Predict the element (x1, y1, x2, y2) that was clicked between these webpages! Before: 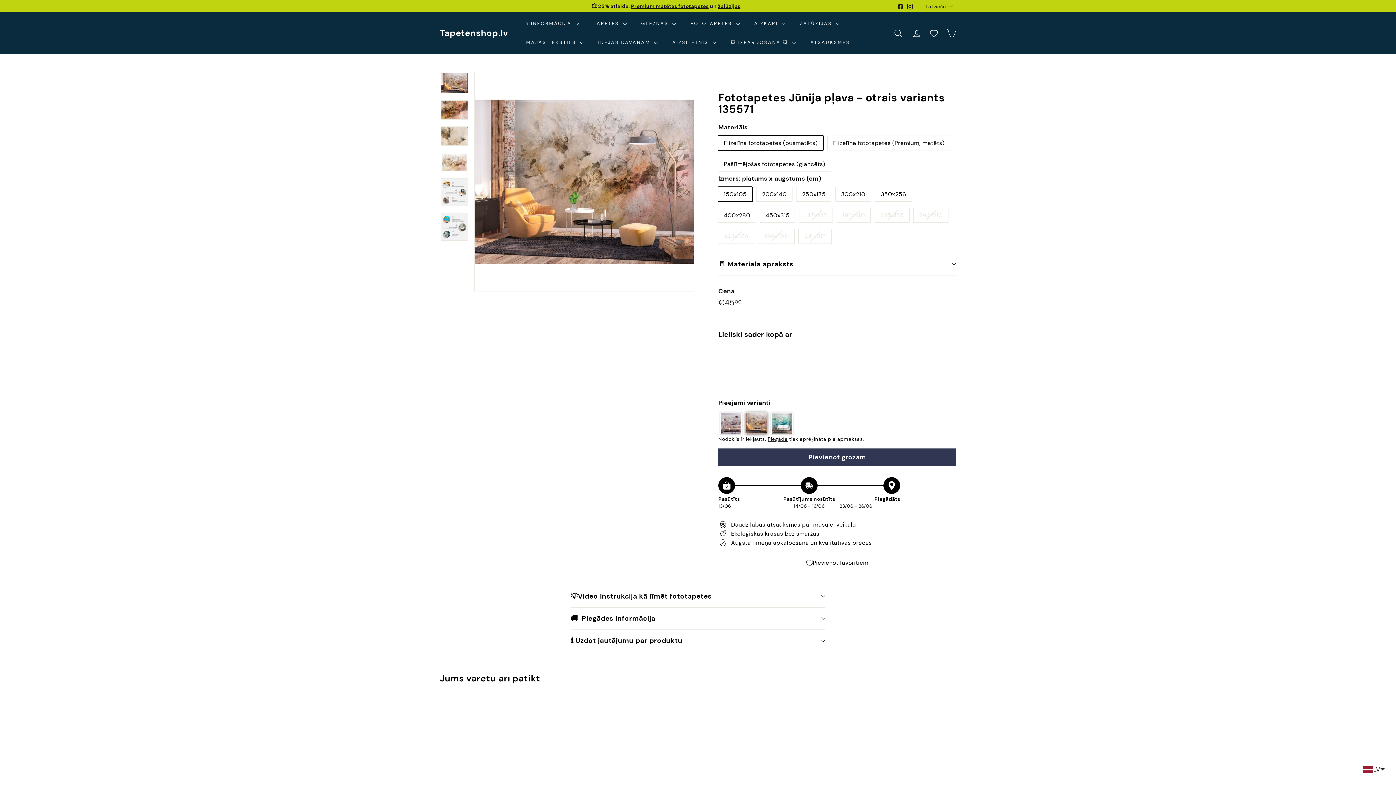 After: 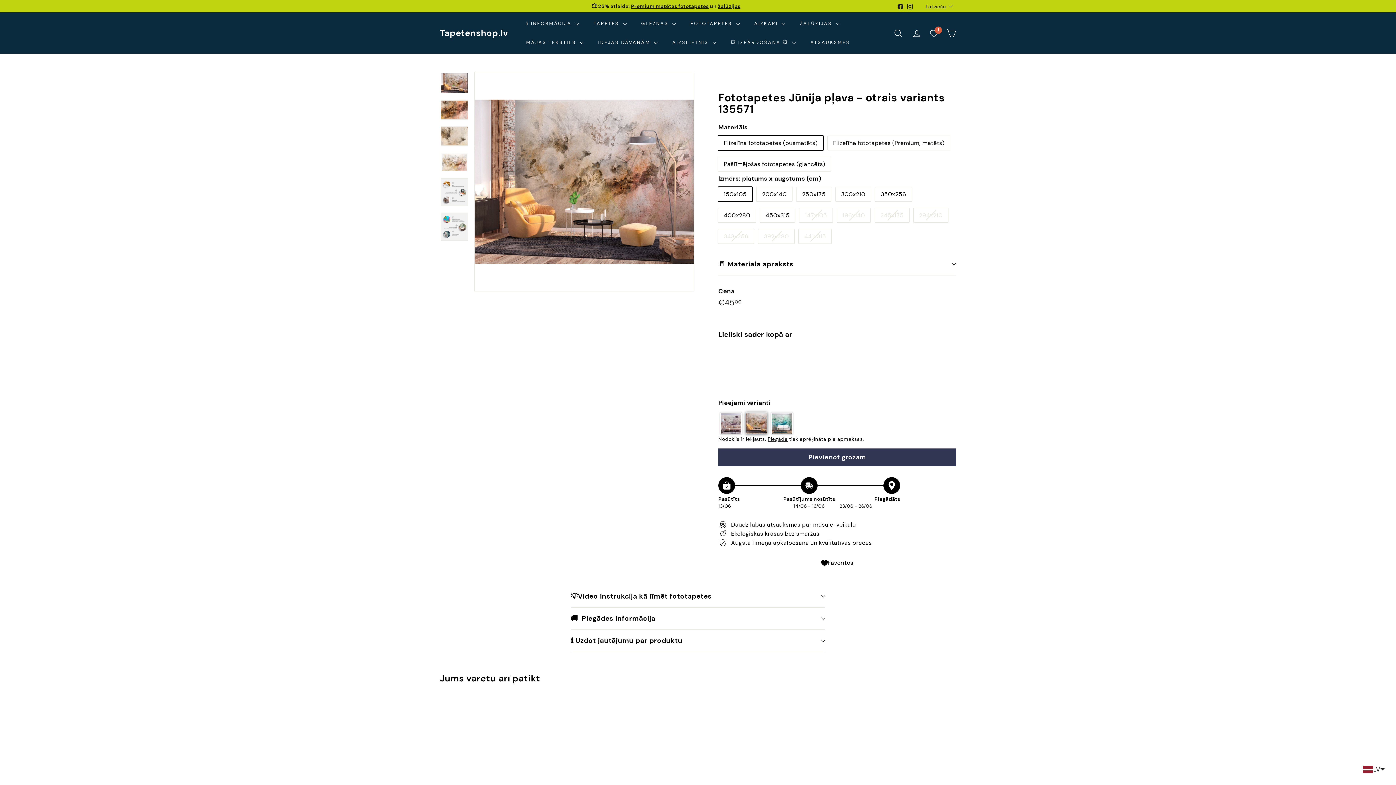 Action: label: Pievienot favorītiem bbox: (510, 726, 523, 740)